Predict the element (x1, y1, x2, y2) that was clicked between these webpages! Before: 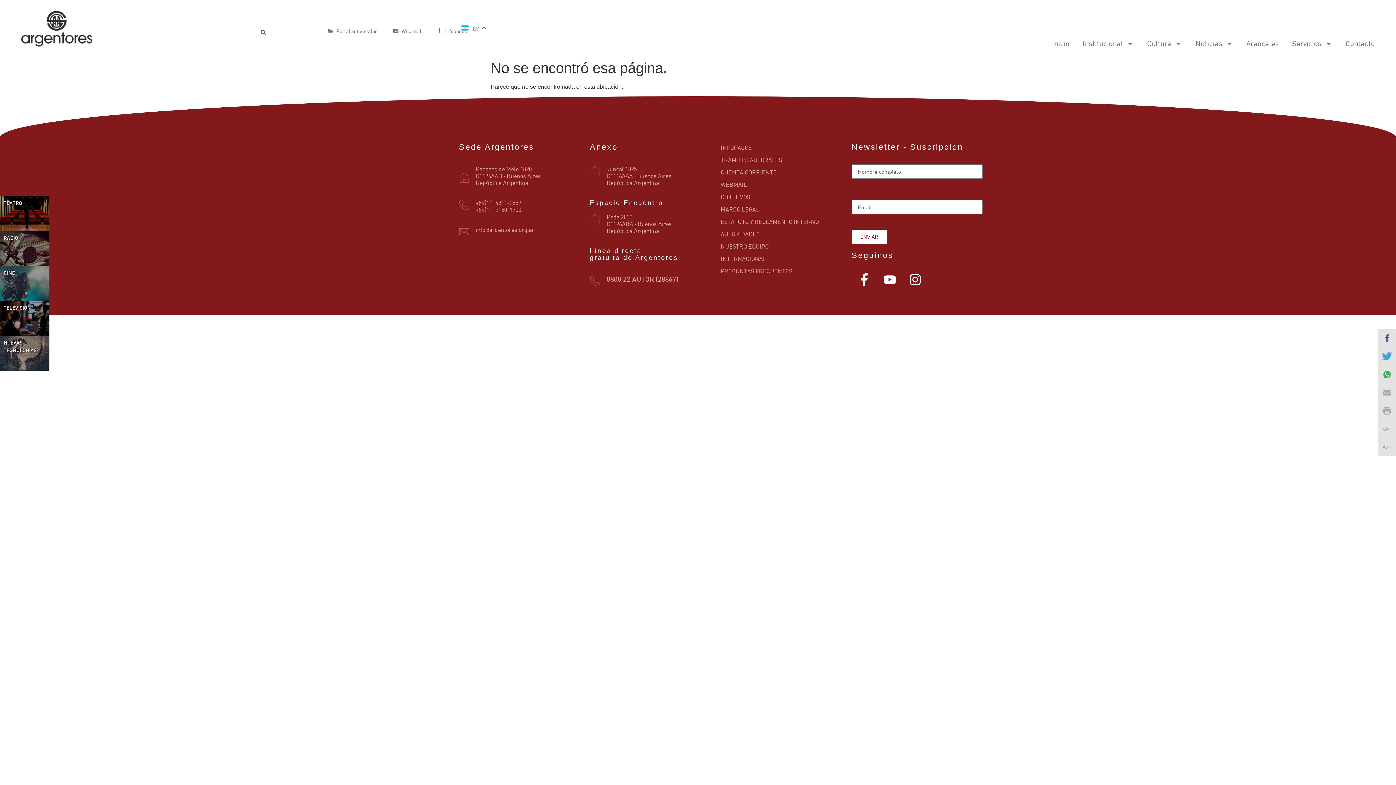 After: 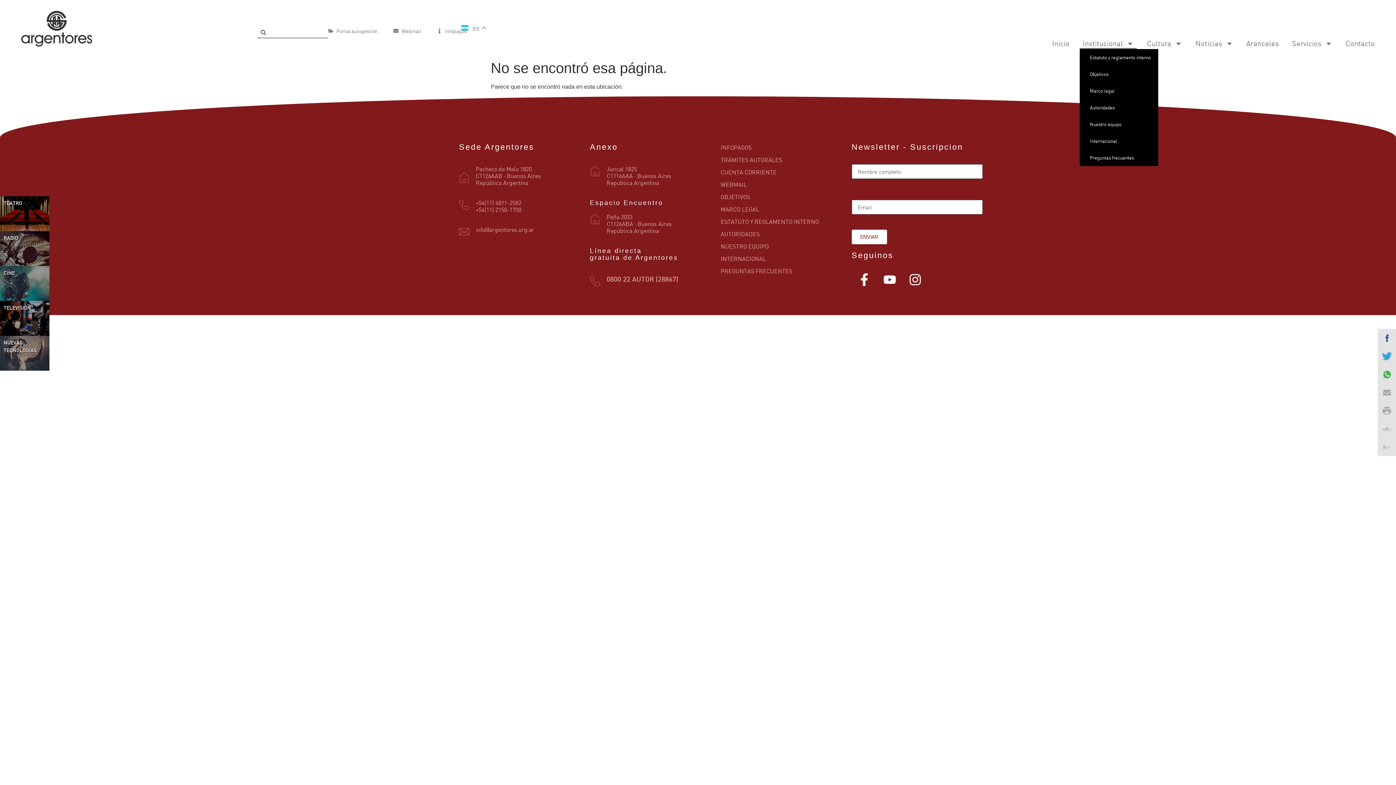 Action: bbox: (1080, 38, 1137, 49) label: Institucional